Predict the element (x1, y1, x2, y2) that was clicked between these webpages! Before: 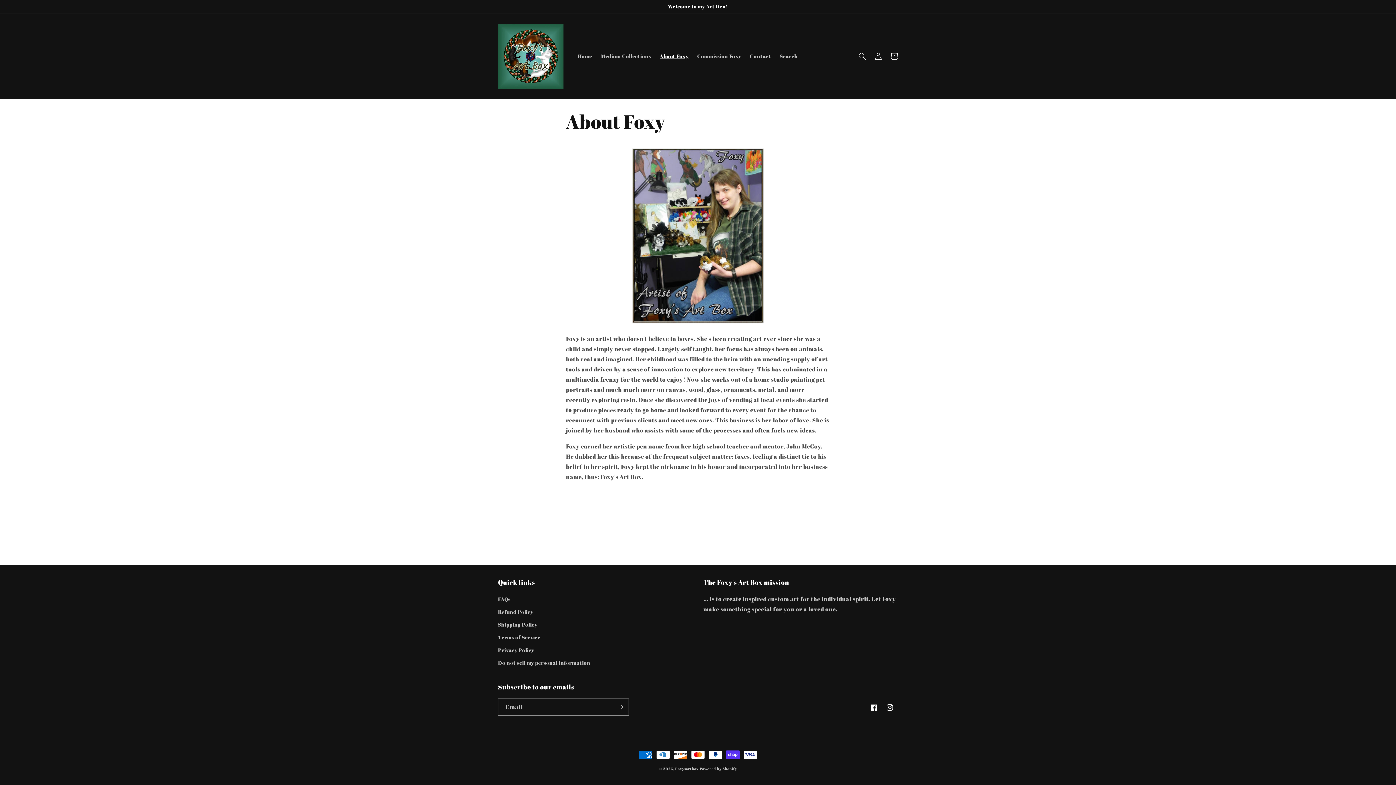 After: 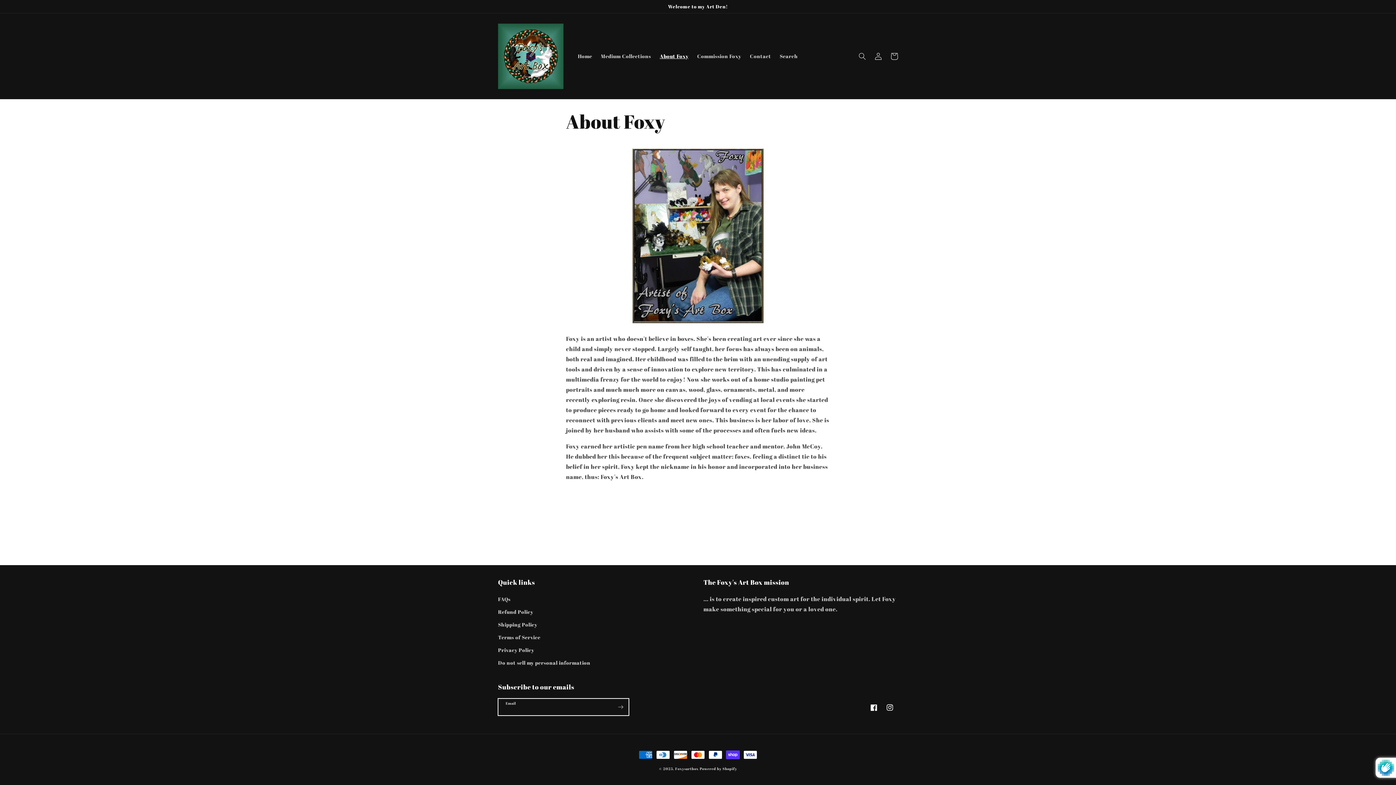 Action: label: Subscribe bbox: (612, 698, 628, 716)